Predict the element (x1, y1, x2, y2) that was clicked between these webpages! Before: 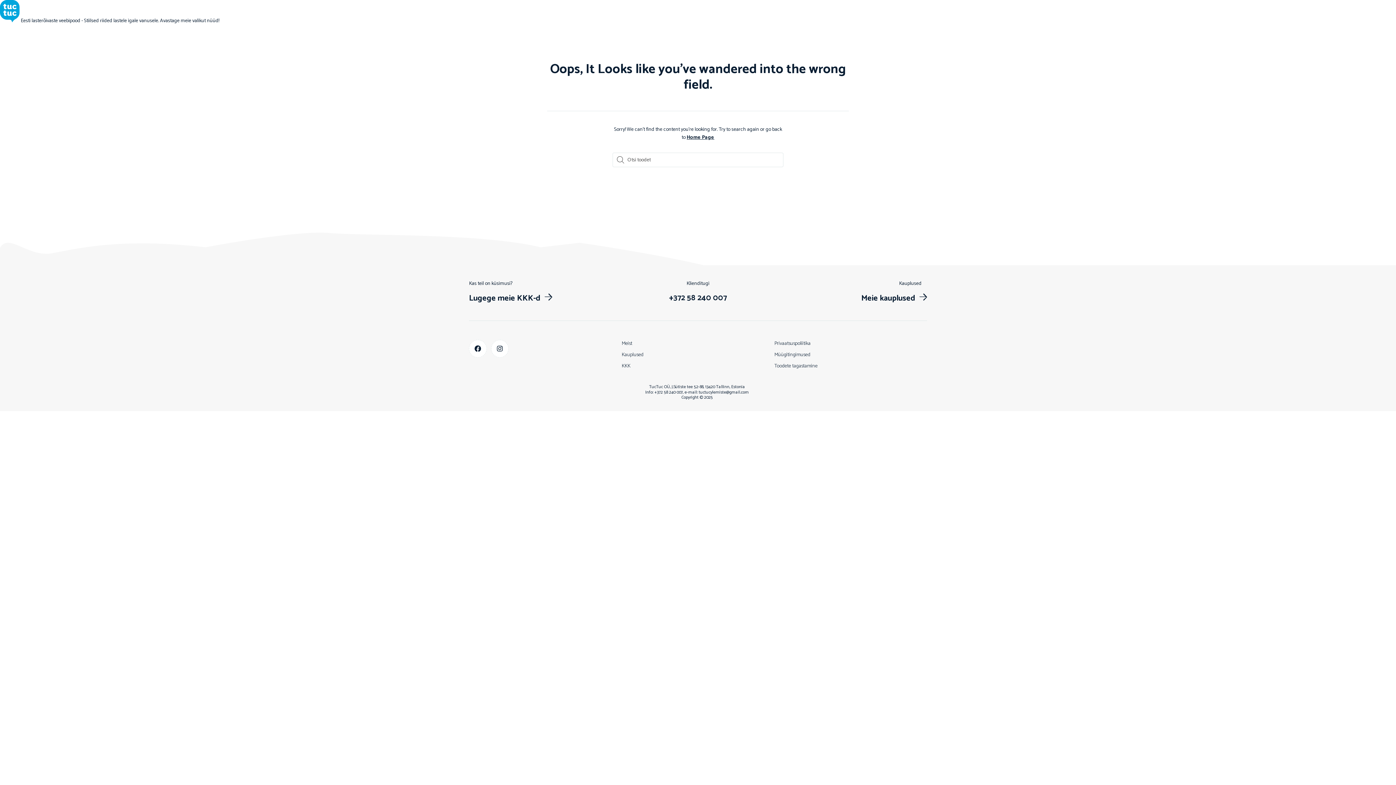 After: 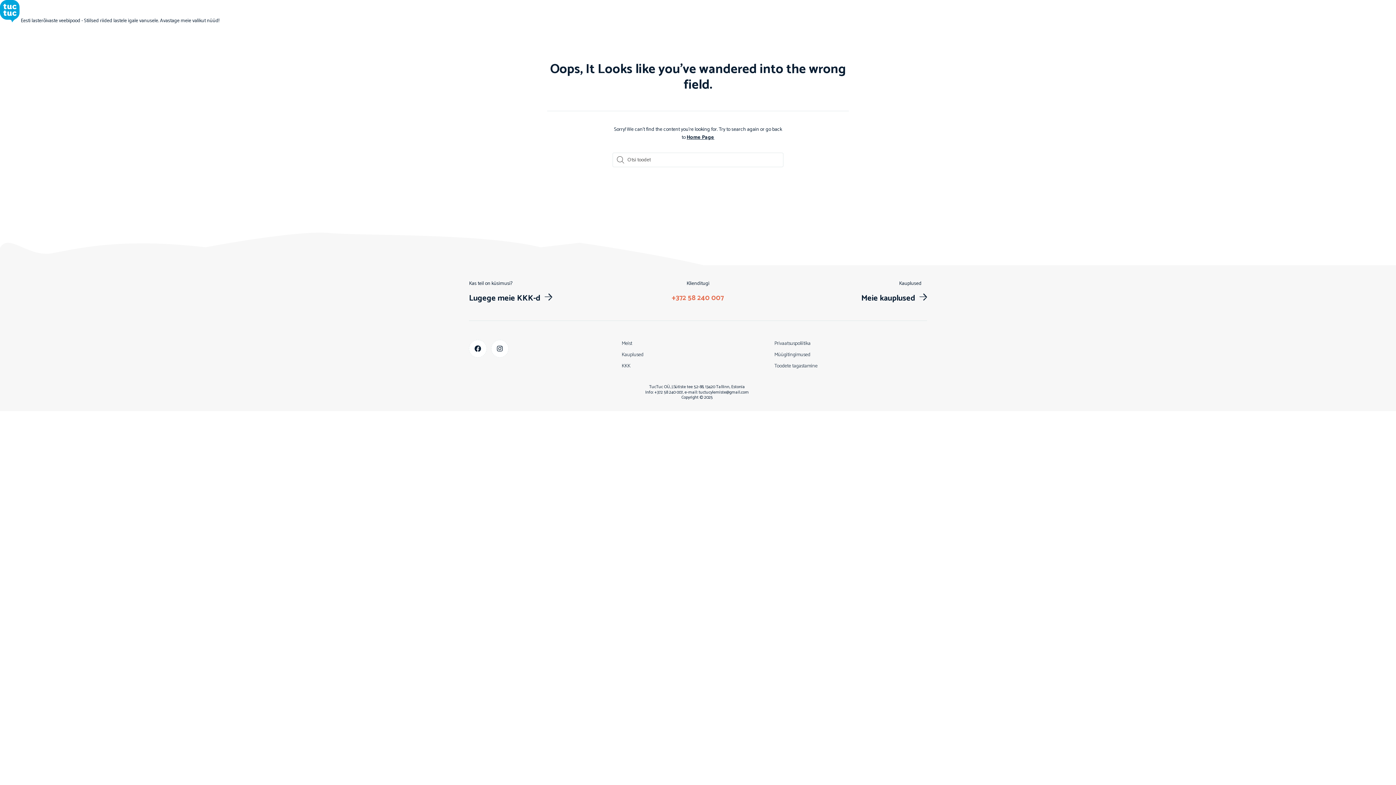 Action: bbox: (669, 293, 727, 303) label: +372 58 240 007